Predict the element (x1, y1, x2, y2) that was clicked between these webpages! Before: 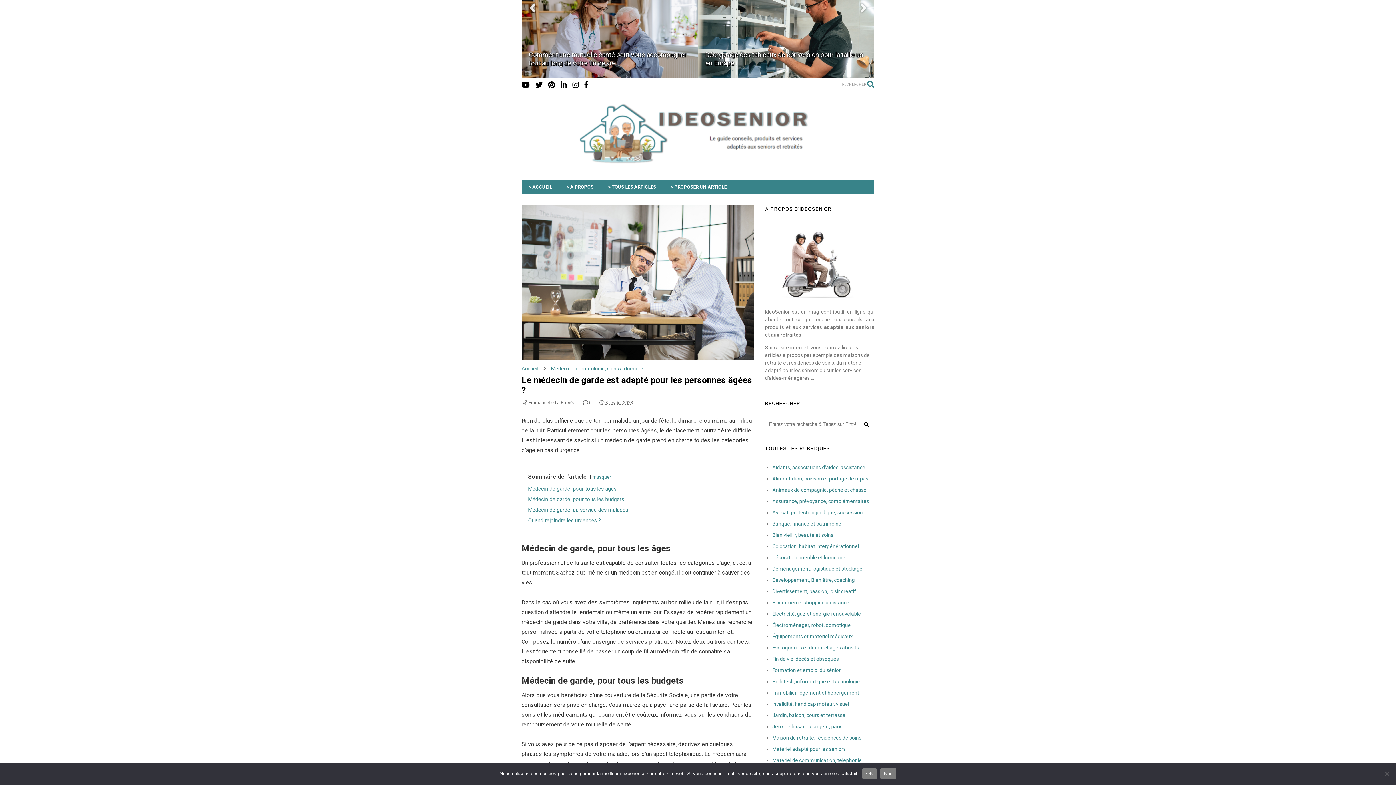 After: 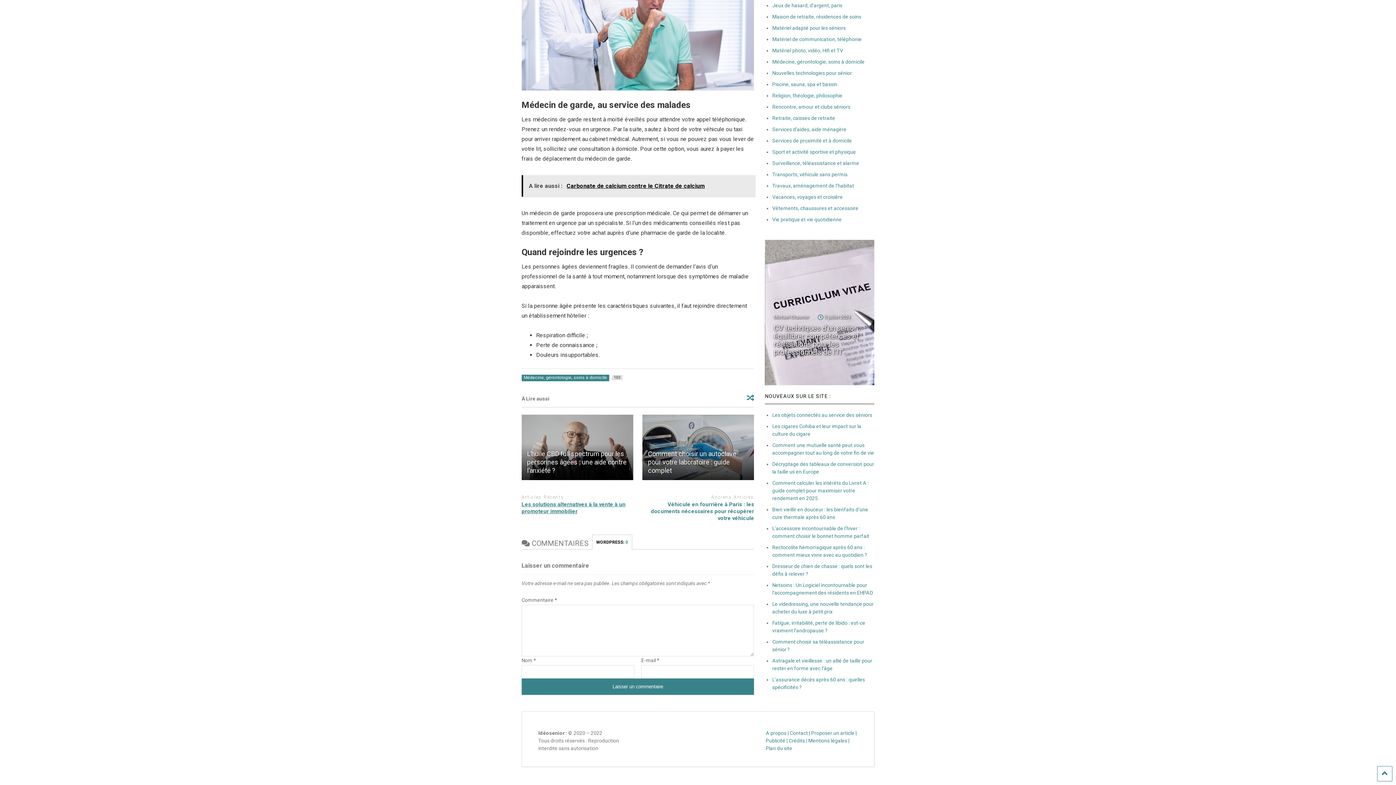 Action: bbox: (528, 507, 628, 513) label: Médecin de garde, au service des malades